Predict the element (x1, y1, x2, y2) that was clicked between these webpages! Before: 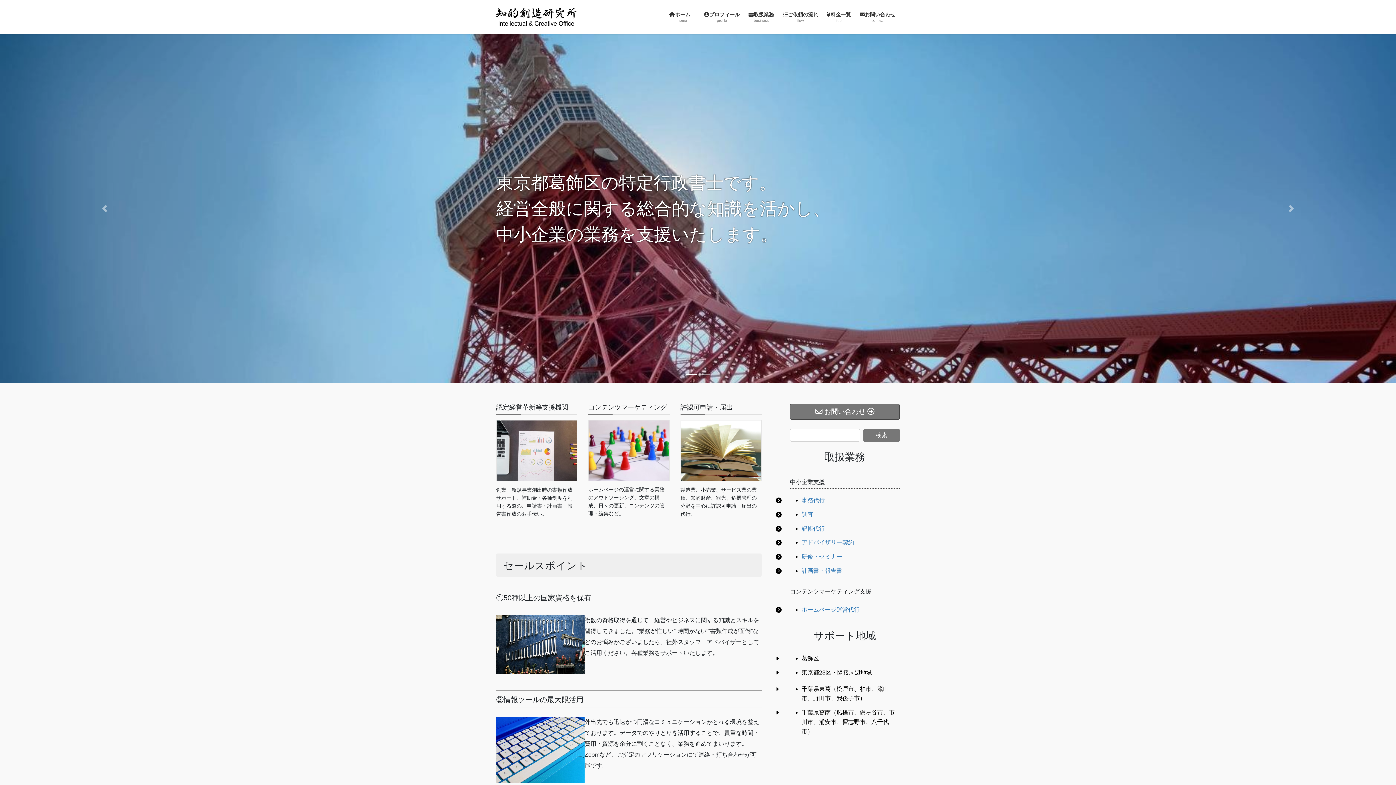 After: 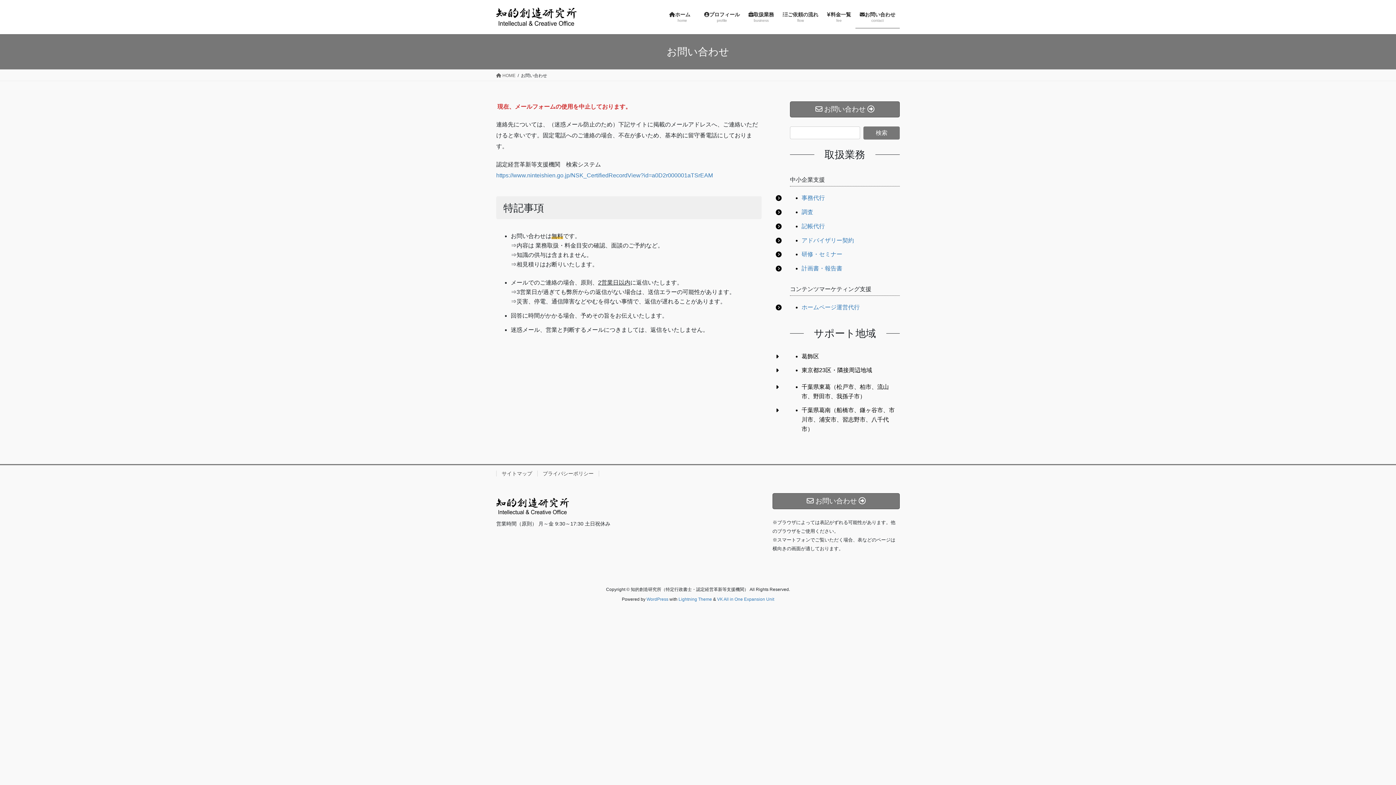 Action: bbox: (855, 6, 900, 28) label: お問い合わせ
contact